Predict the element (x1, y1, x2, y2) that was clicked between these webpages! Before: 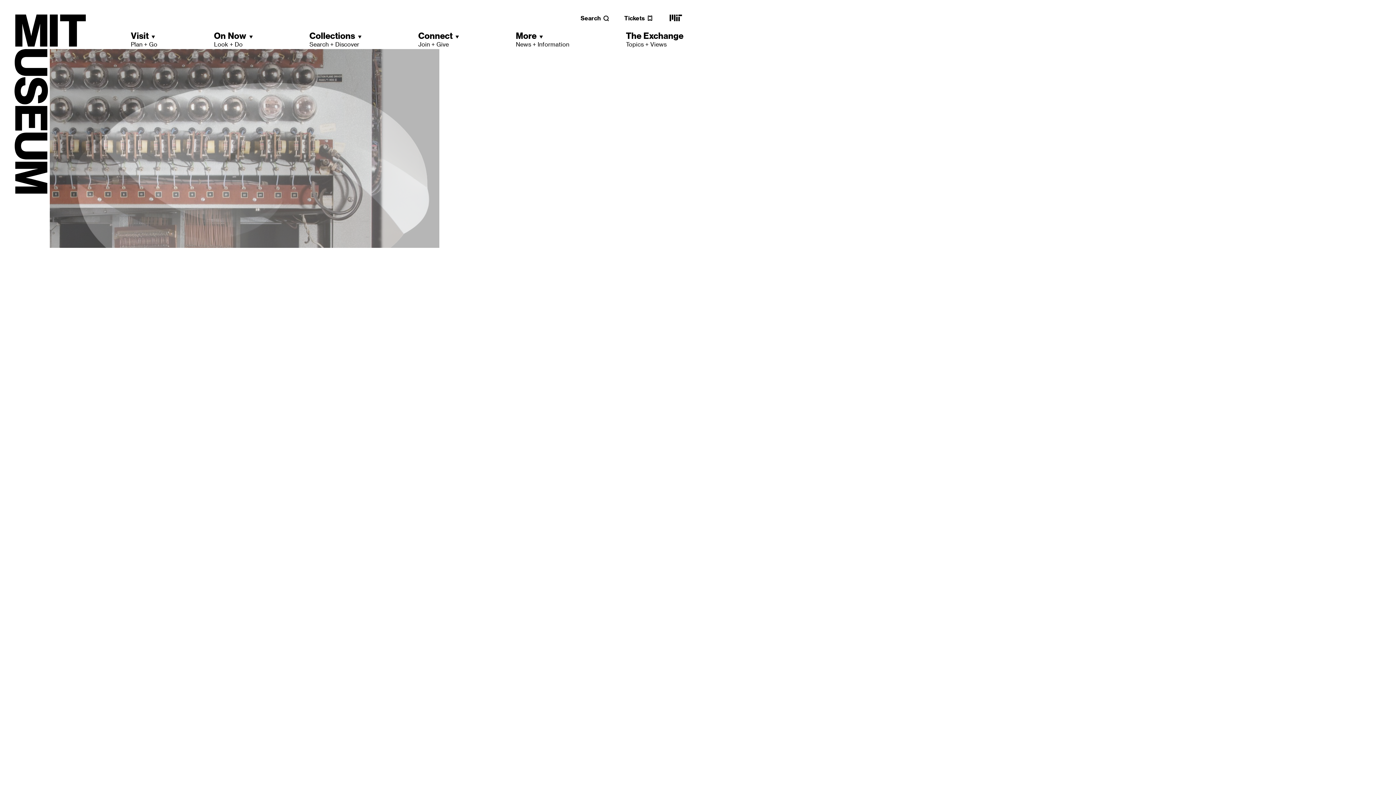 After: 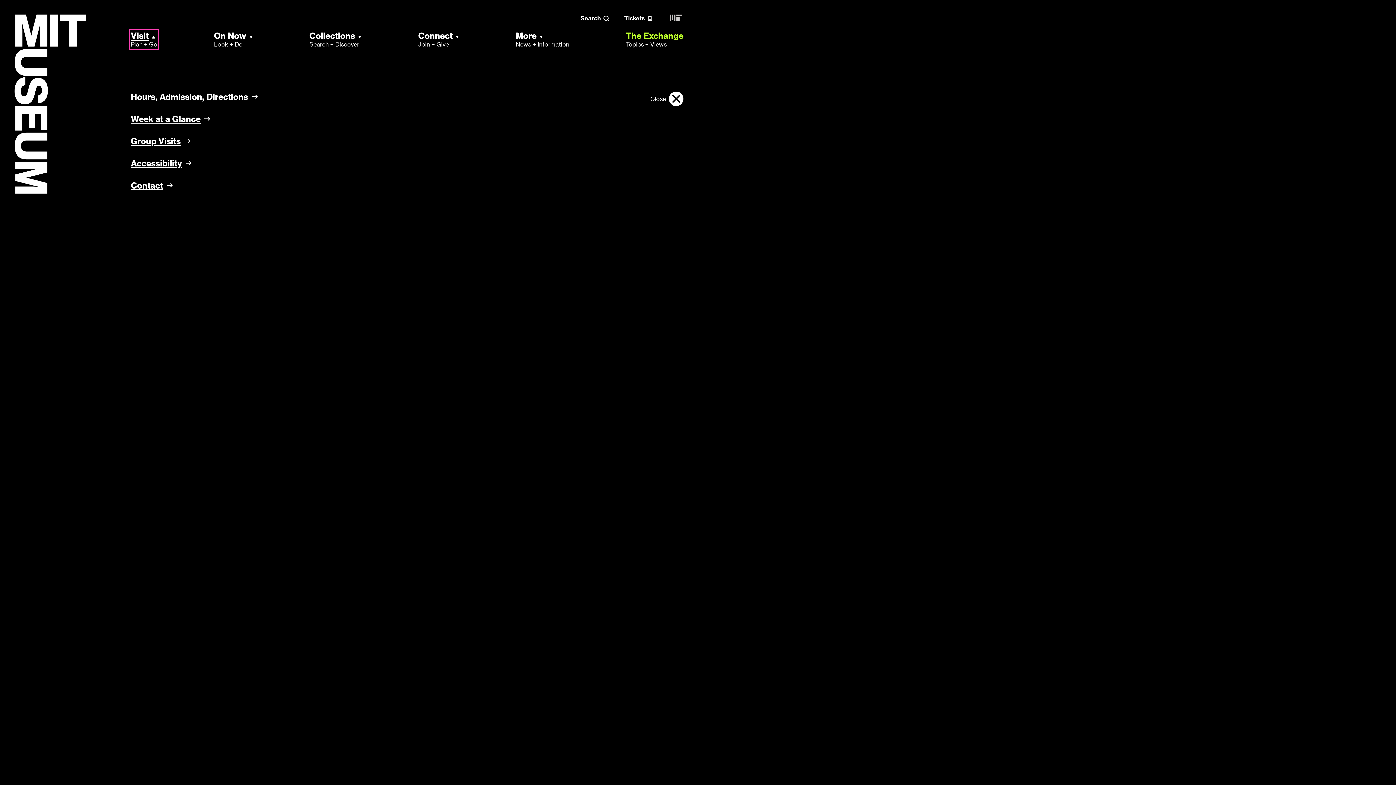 Action: bbox: (130, 30, 157, 48) label: Visit
Plan + Go